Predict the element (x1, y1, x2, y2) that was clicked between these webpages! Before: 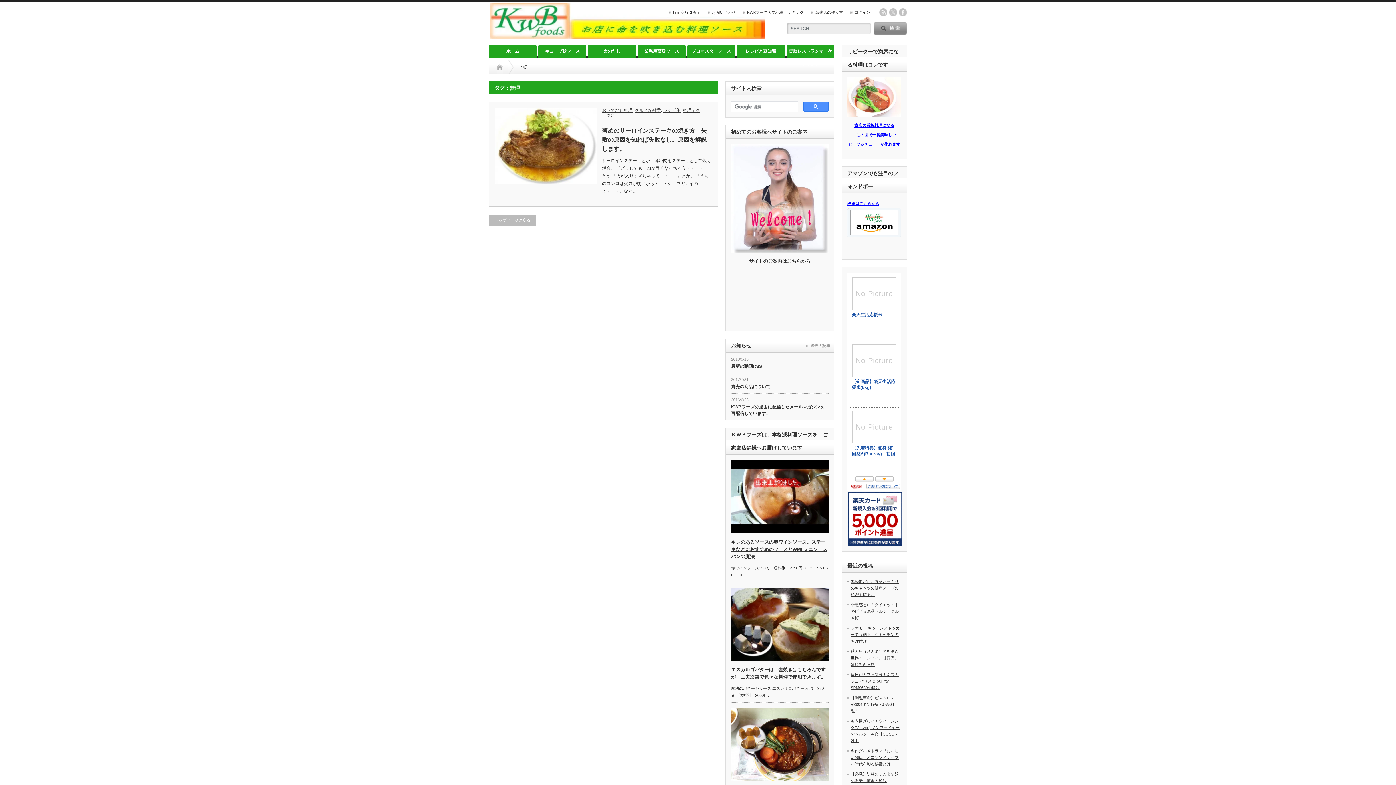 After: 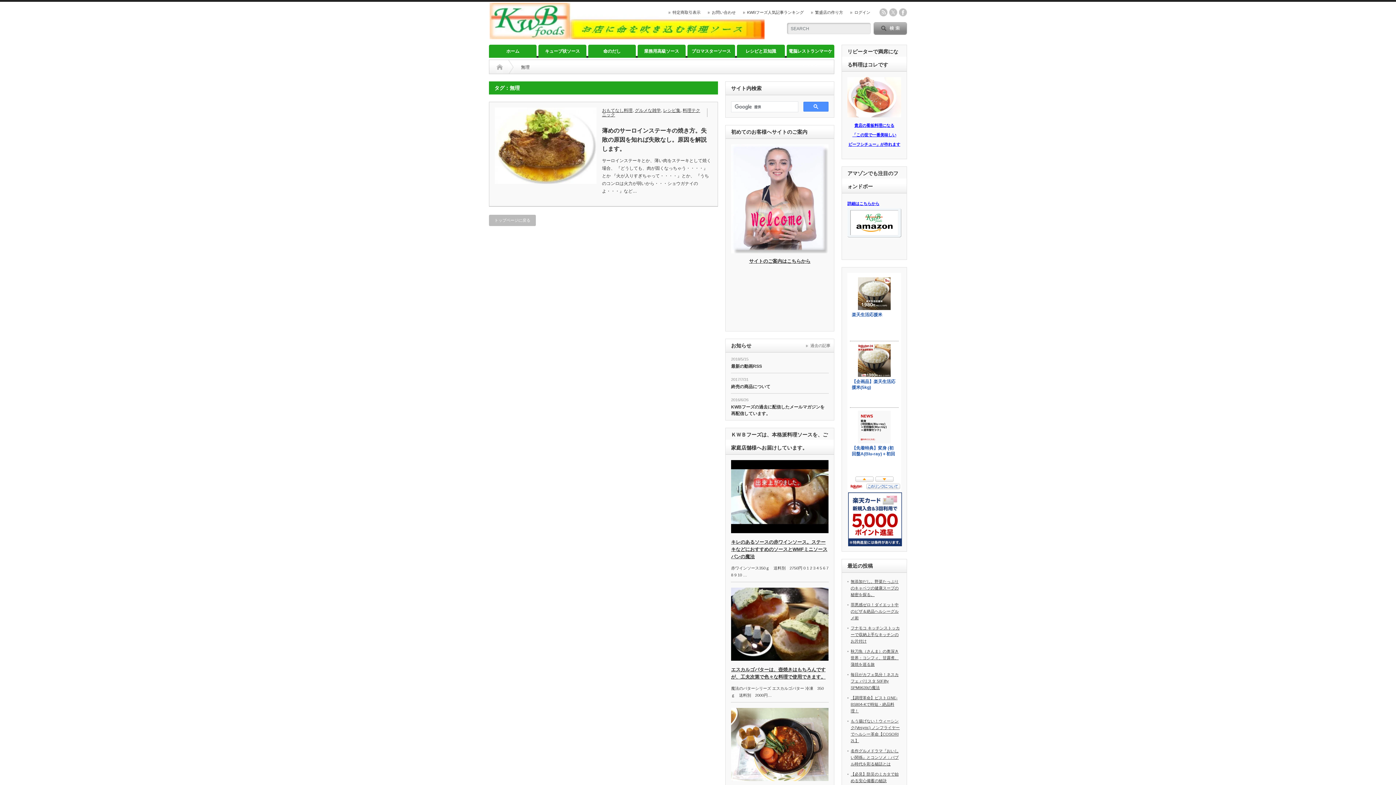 Action: bbox: (847, 543, 902, 548)